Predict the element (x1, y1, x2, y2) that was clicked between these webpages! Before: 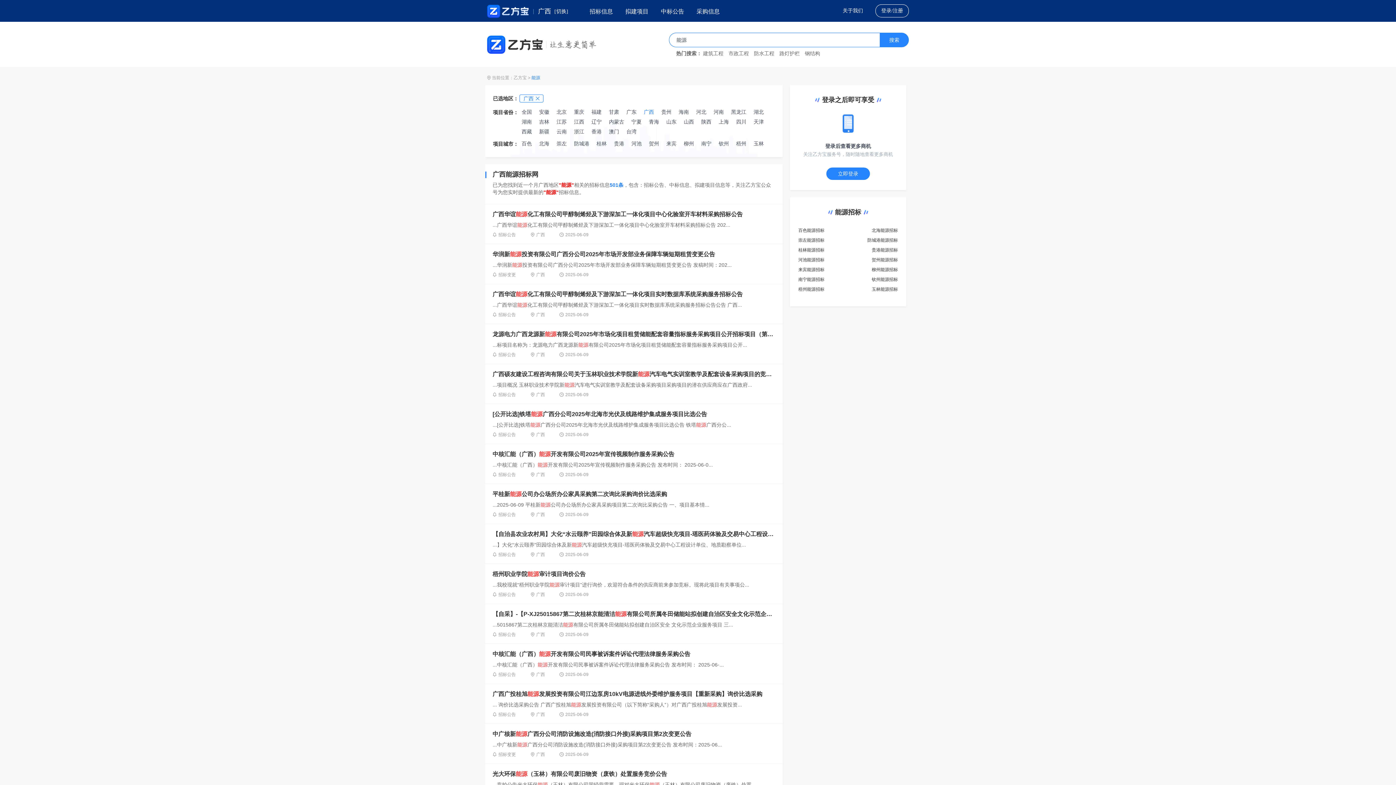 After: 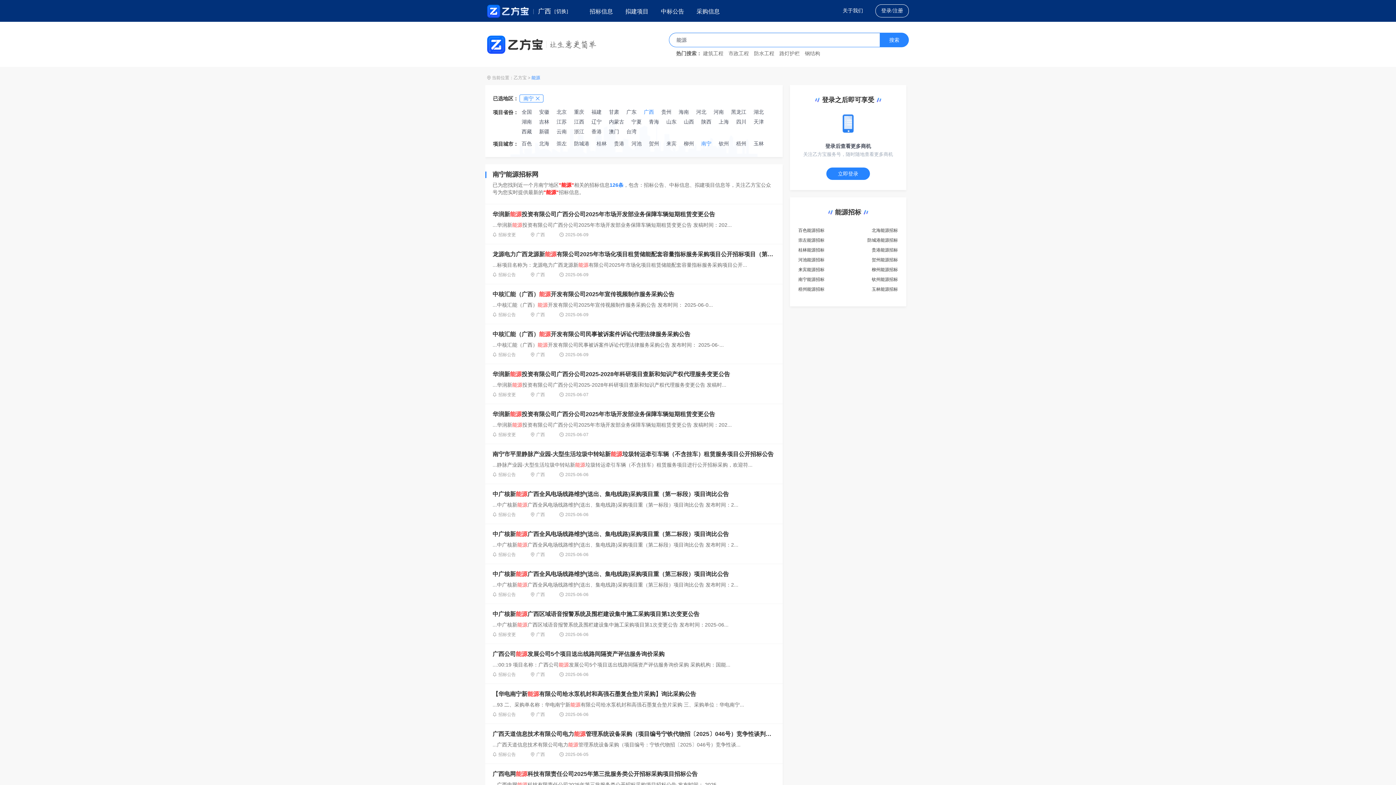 Action: label: 南宁 bbox: (701, 140, 711, 146)